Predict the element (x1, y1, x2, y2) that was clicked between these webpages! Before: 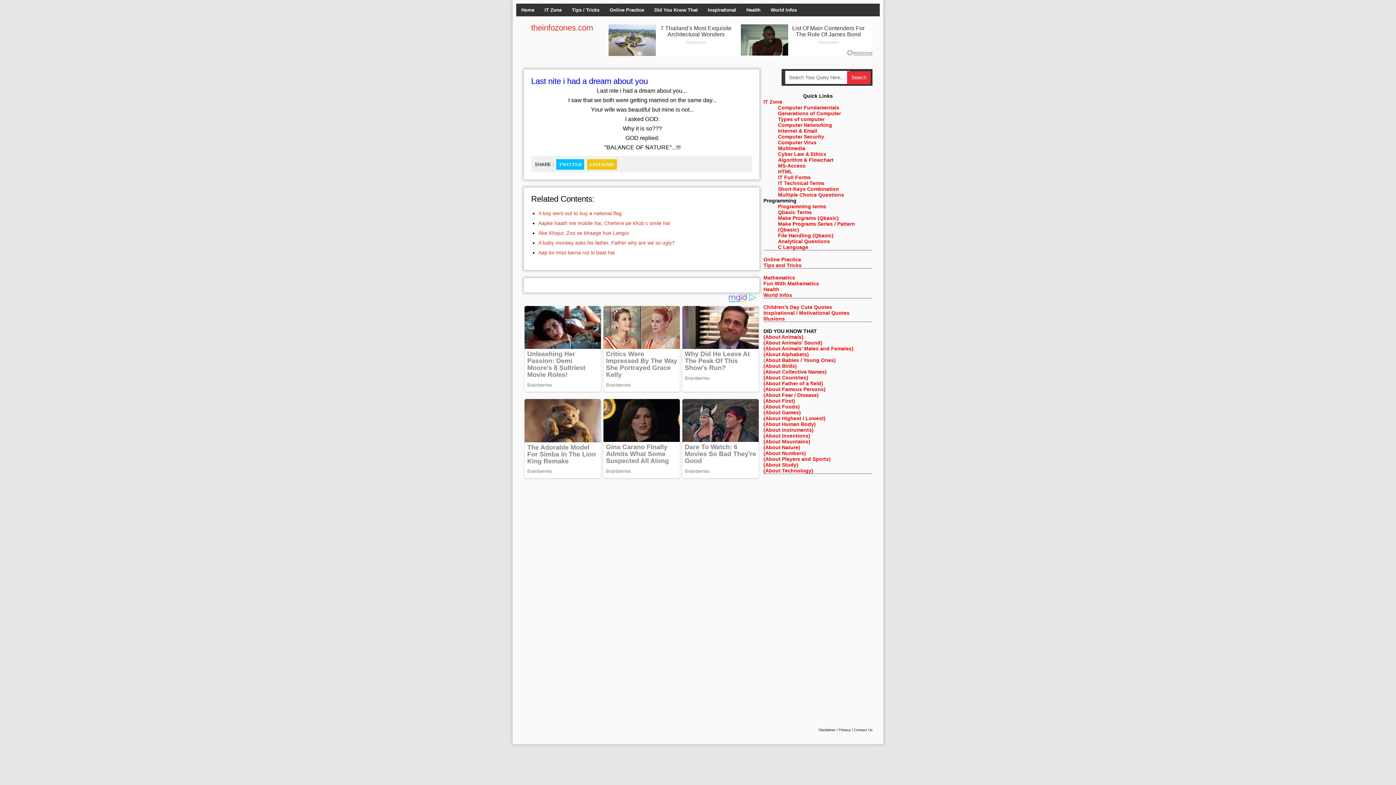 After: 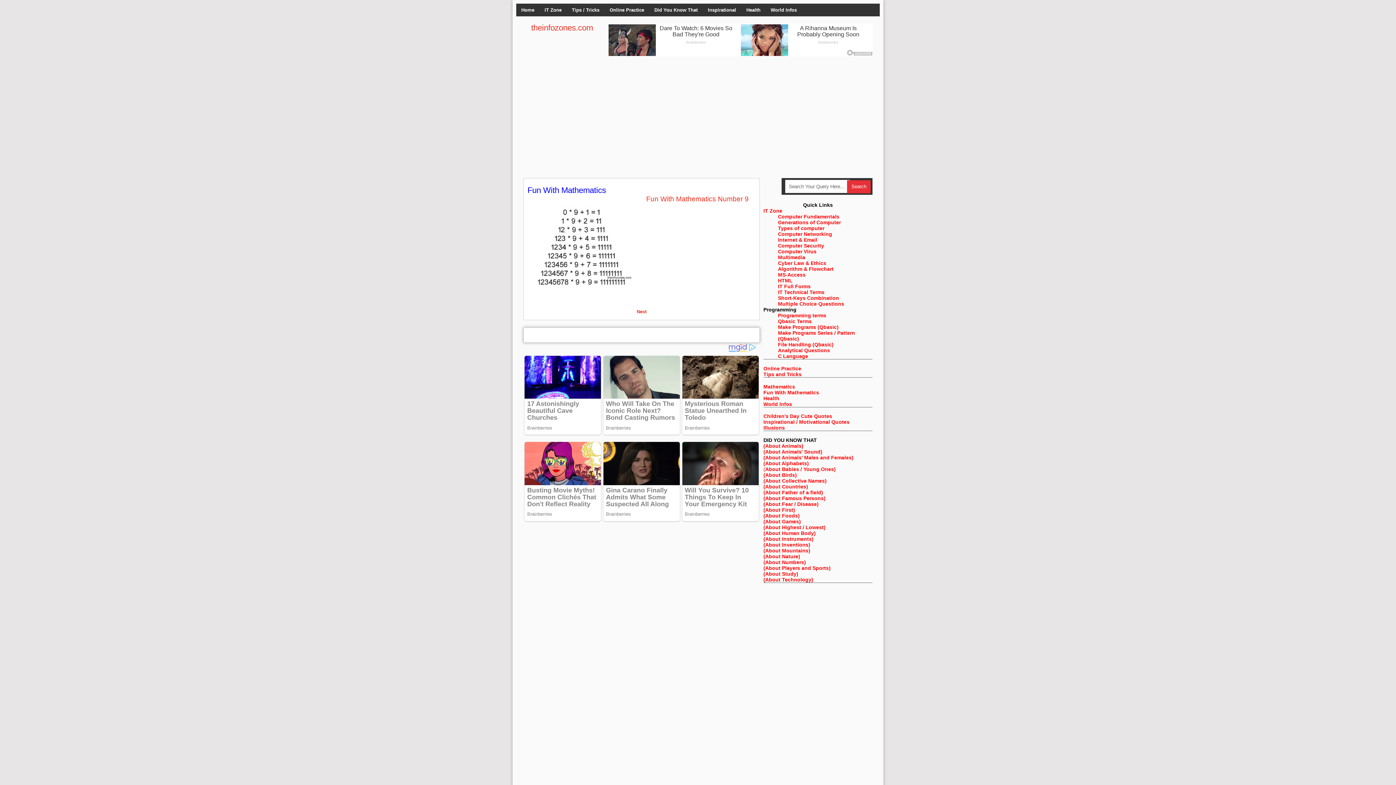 Action: bbox: (763, 280, 819, 286) label: Fun With Mathematics